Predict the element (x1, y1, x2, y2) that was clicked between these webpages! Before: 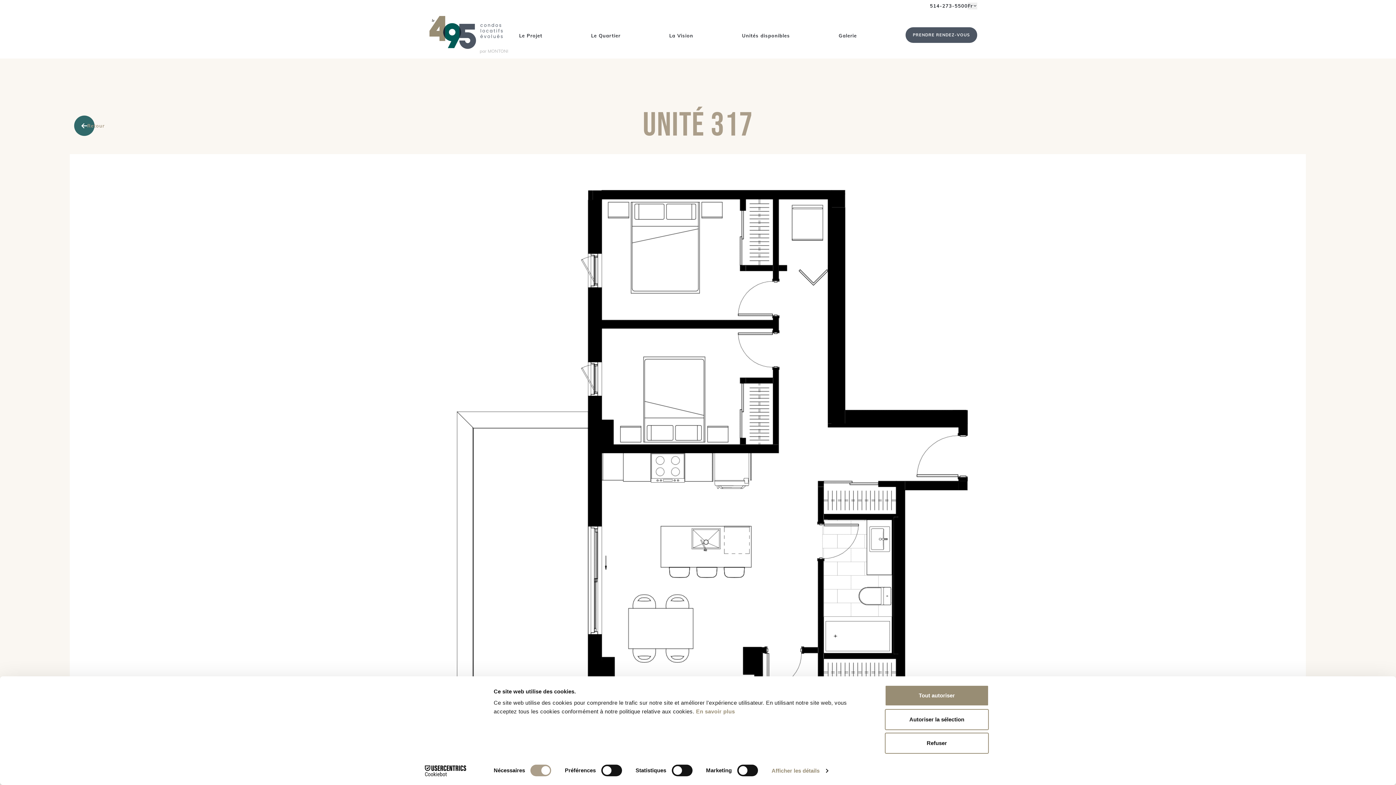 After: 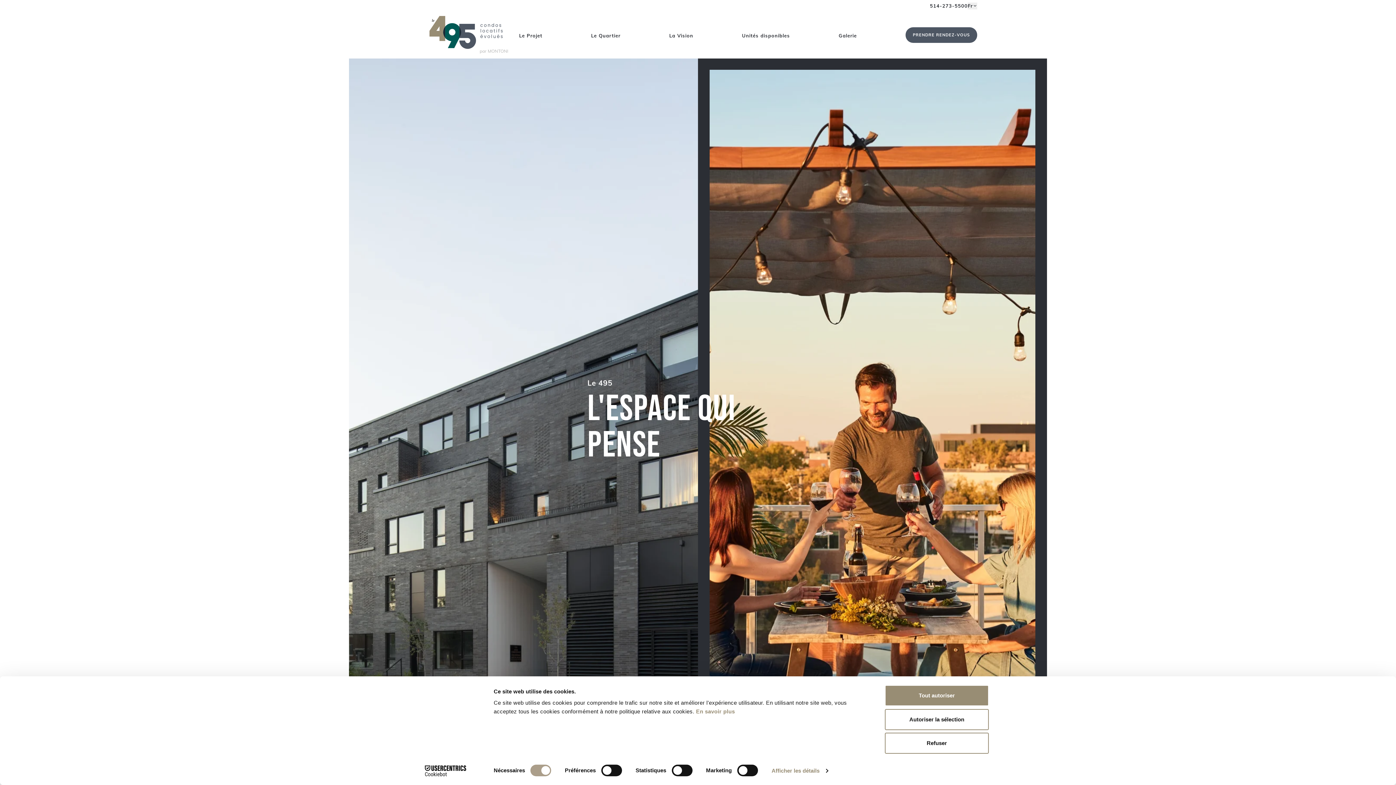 Action: bbox: (418, 11, 519, 58) label: par MONTONI